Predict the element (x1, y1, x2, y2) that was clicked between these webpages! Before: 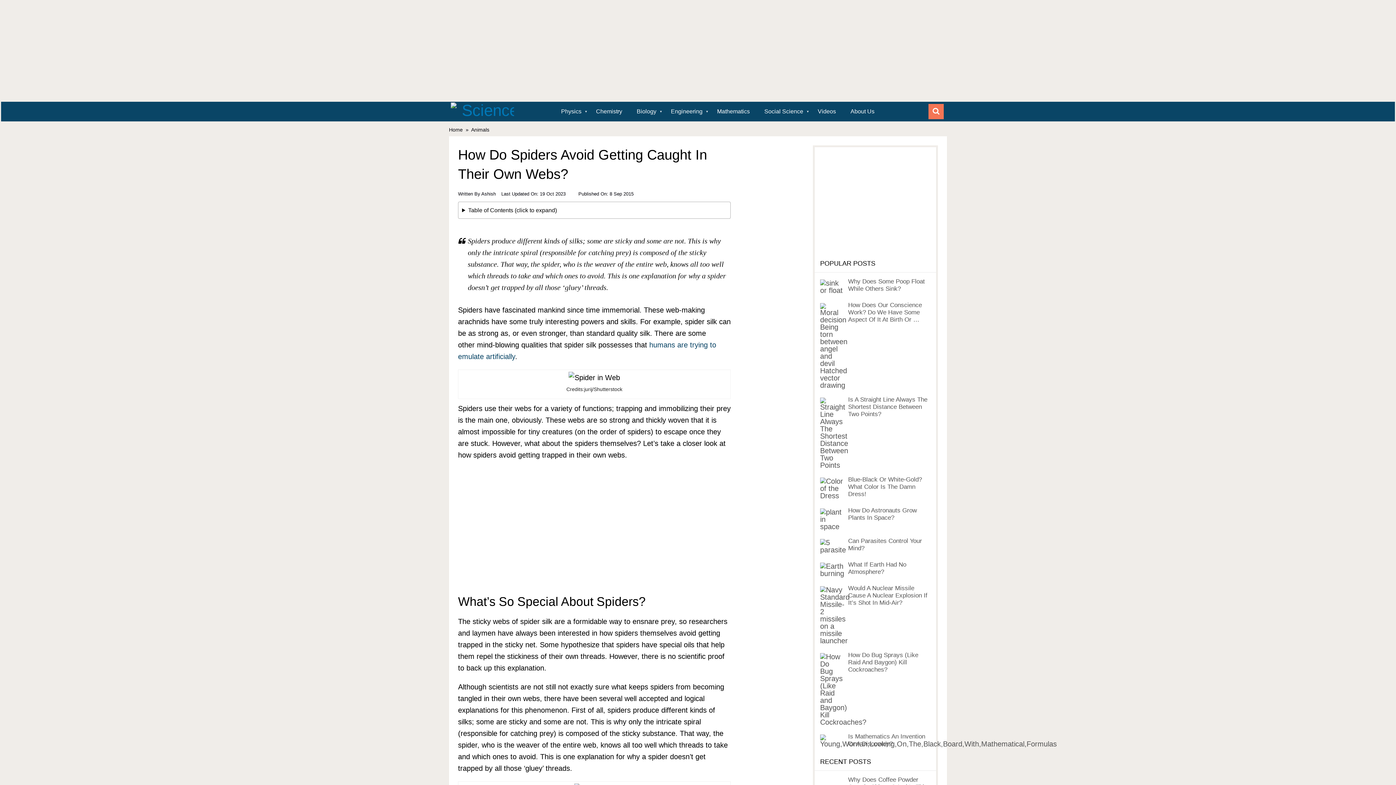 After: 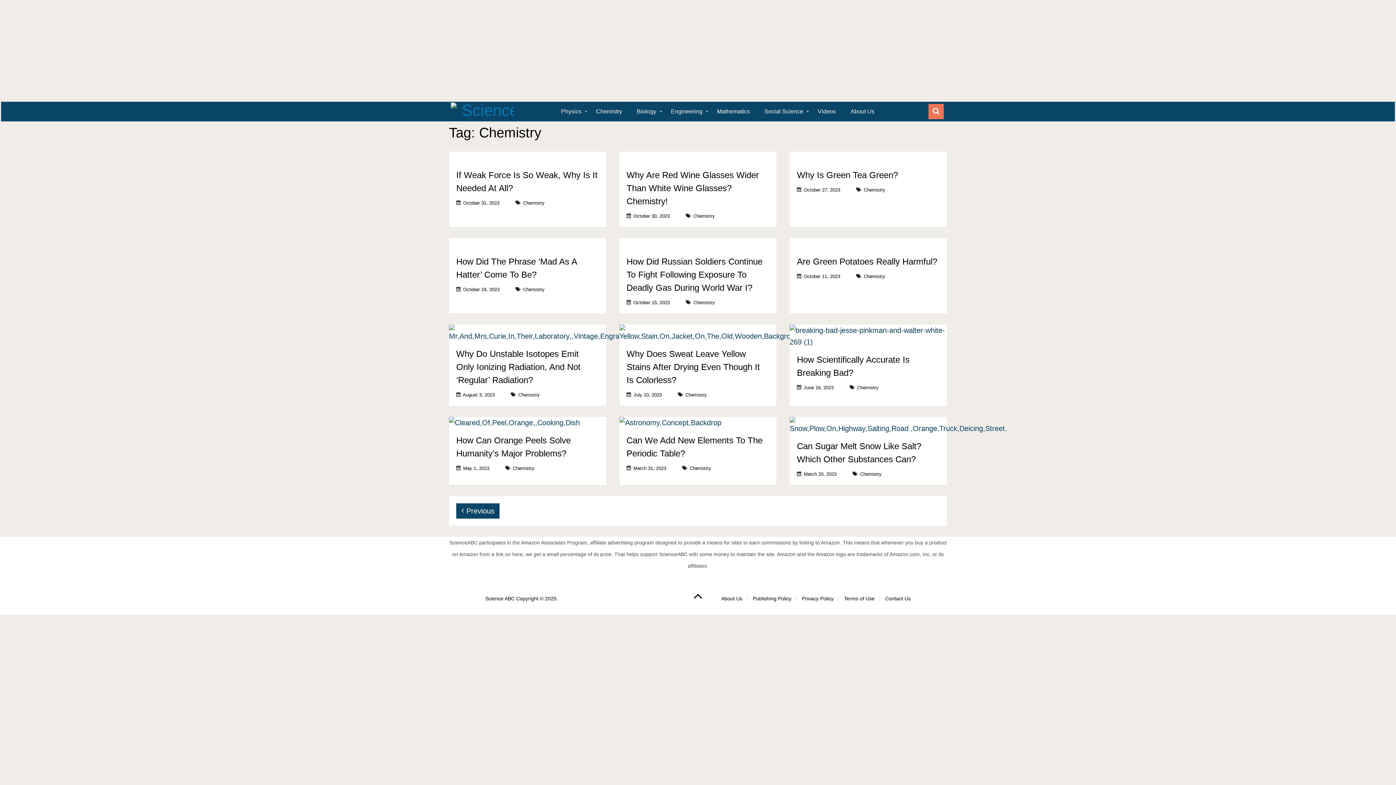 Action: label: Chemistry bbox: (588, 101, 629, 121)